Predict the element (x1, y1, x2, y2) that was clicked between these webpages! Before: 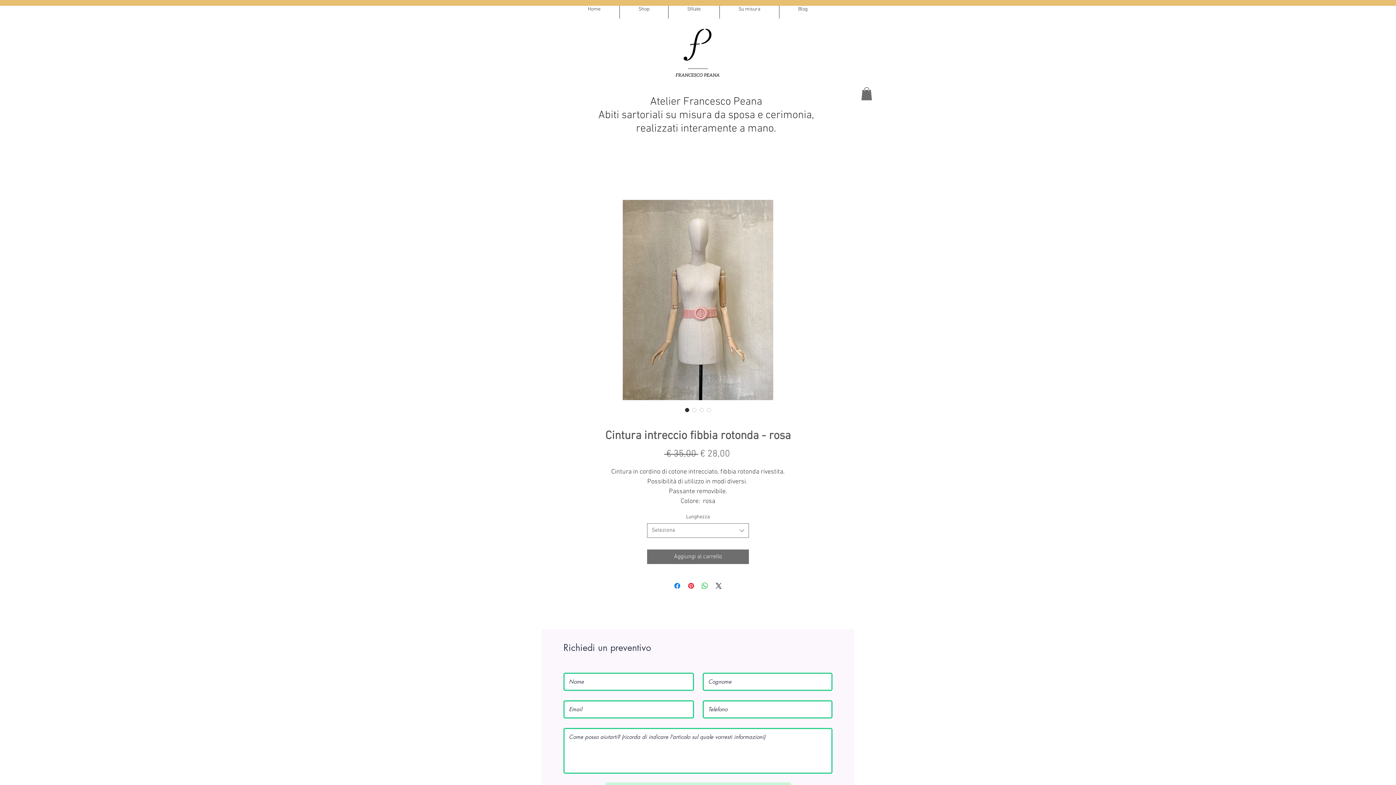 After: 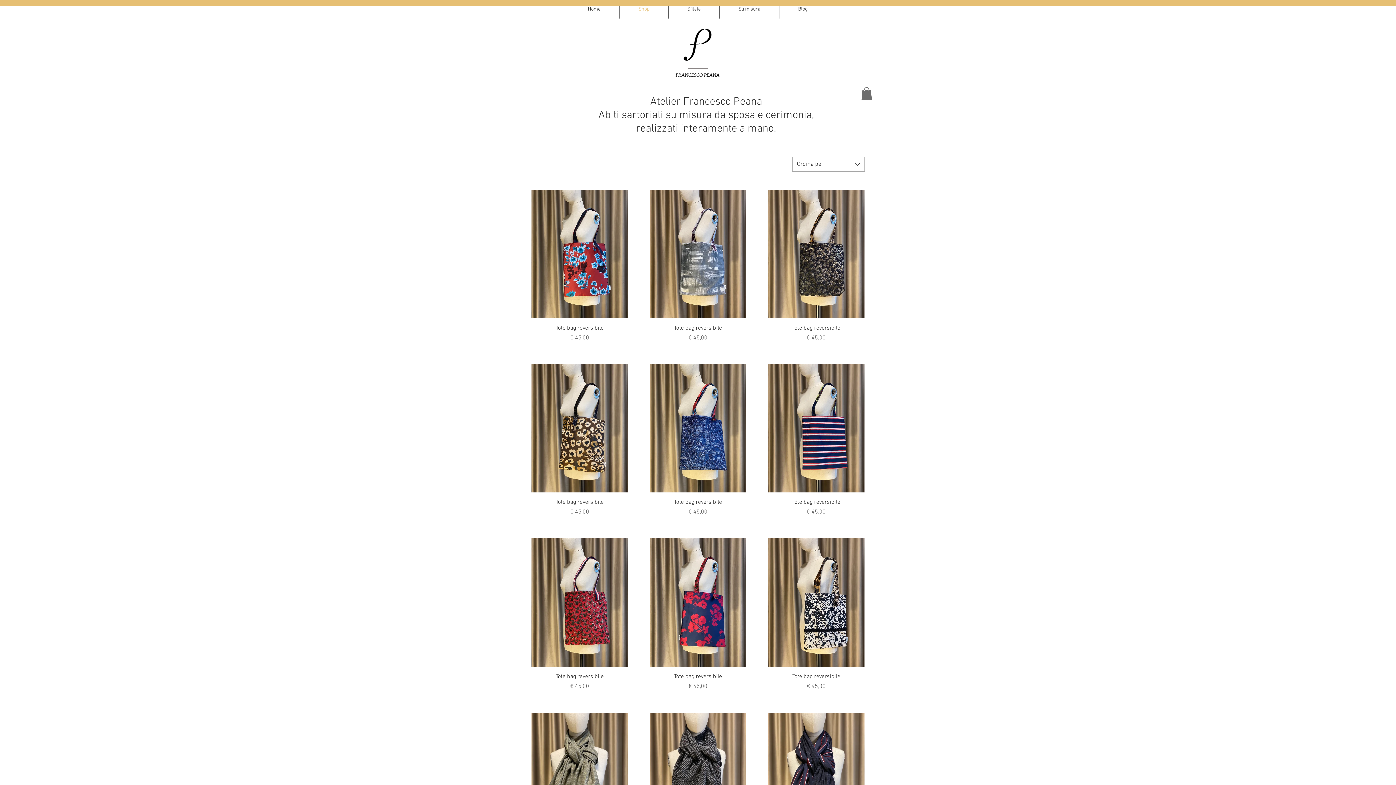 Action: bbox: (620, 0, 668, 18) label: Shop